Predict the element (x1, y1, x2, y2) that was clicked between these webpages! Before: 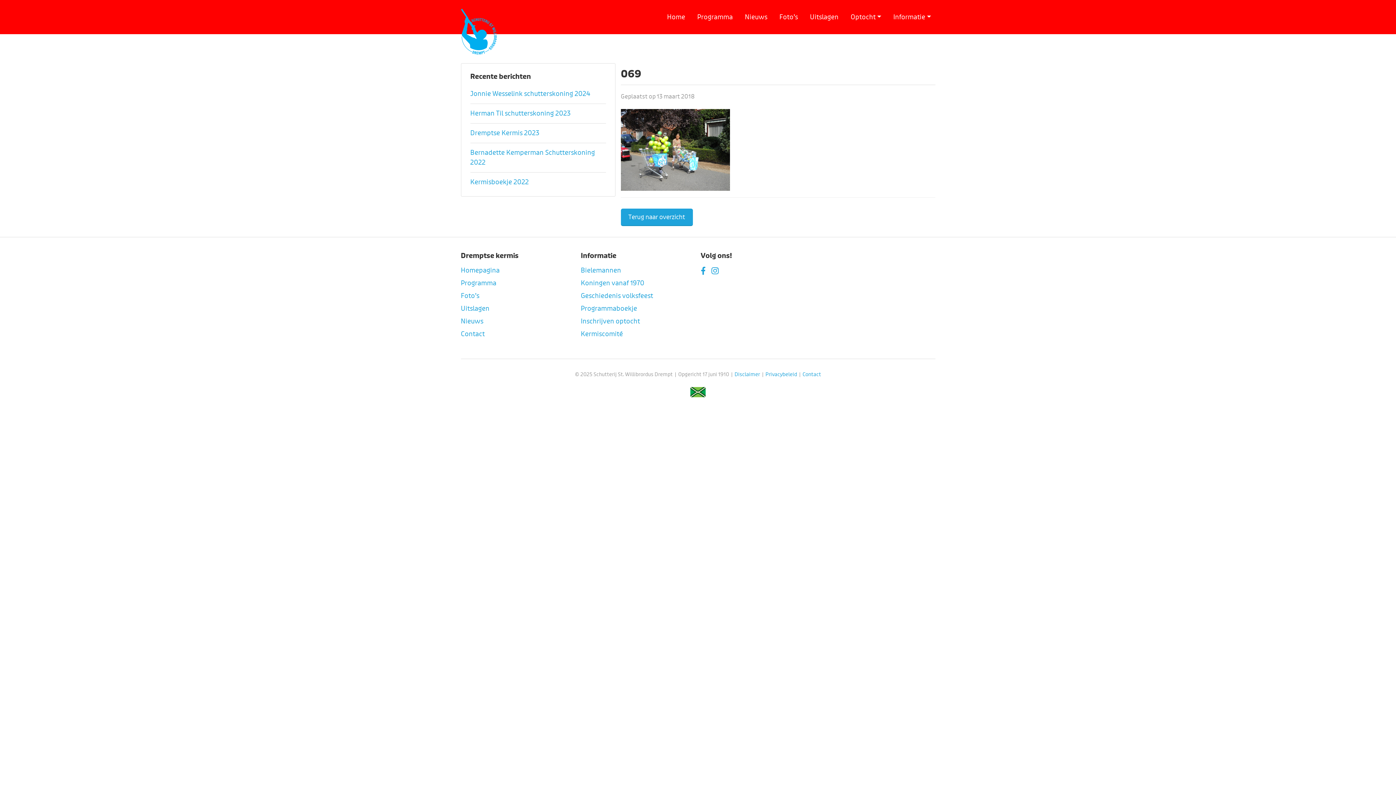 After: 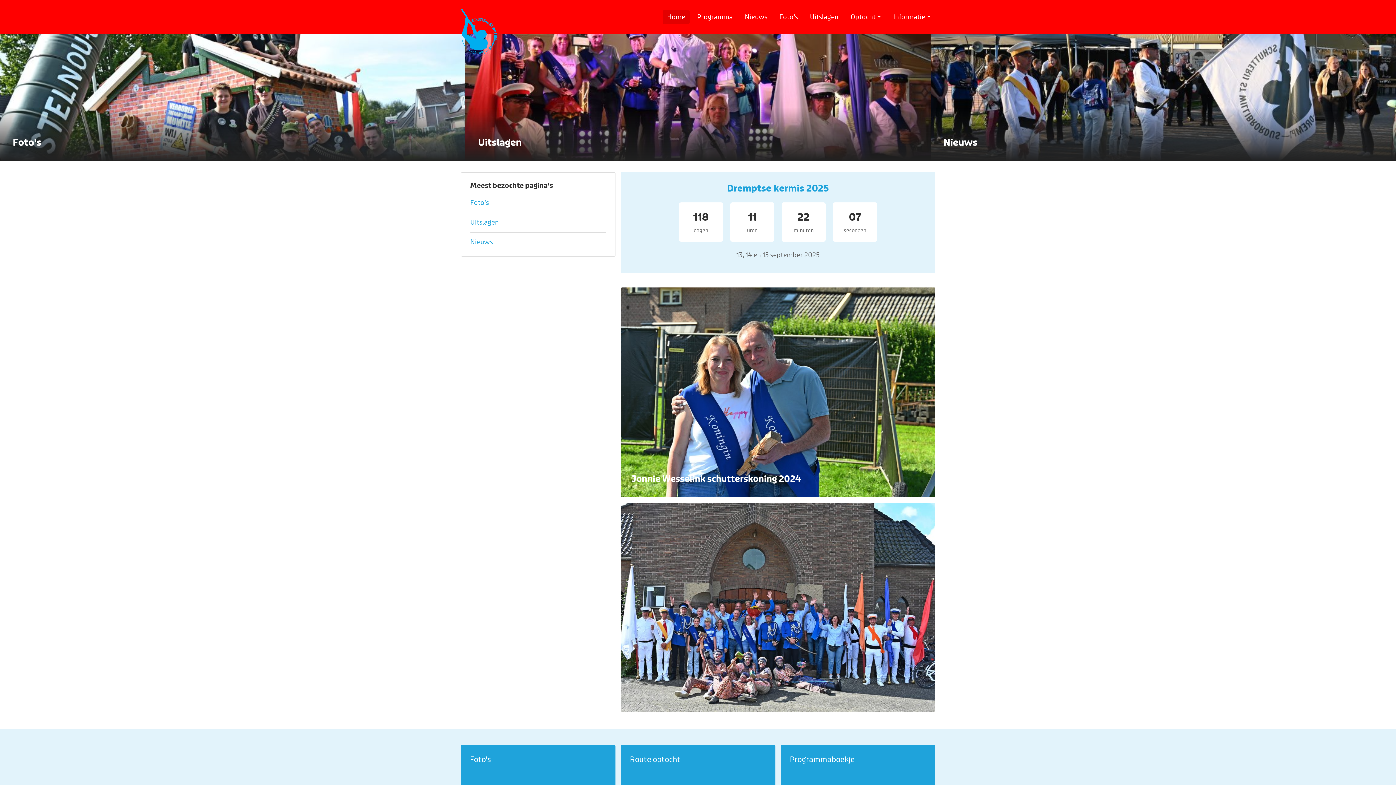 Action: bbox: (460, 8, 497, 54)